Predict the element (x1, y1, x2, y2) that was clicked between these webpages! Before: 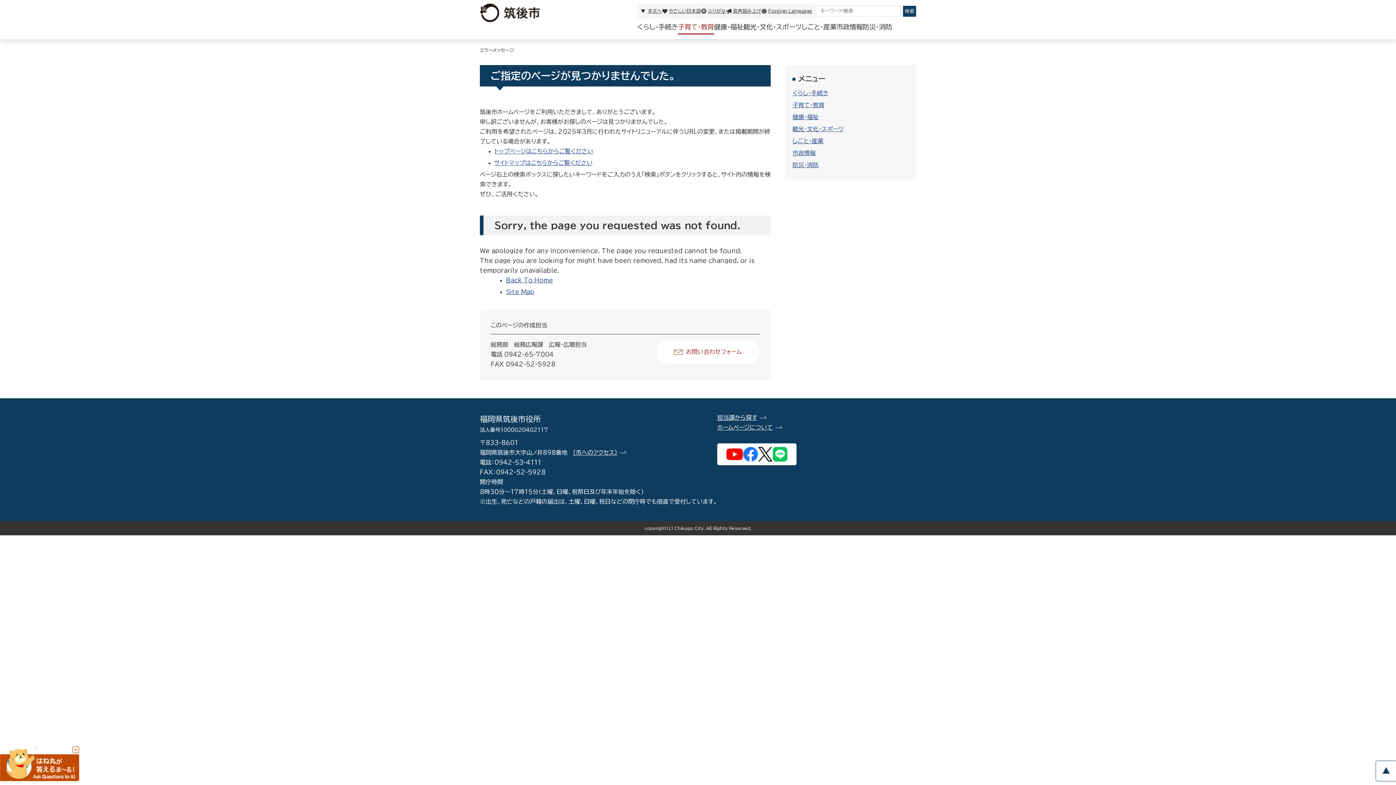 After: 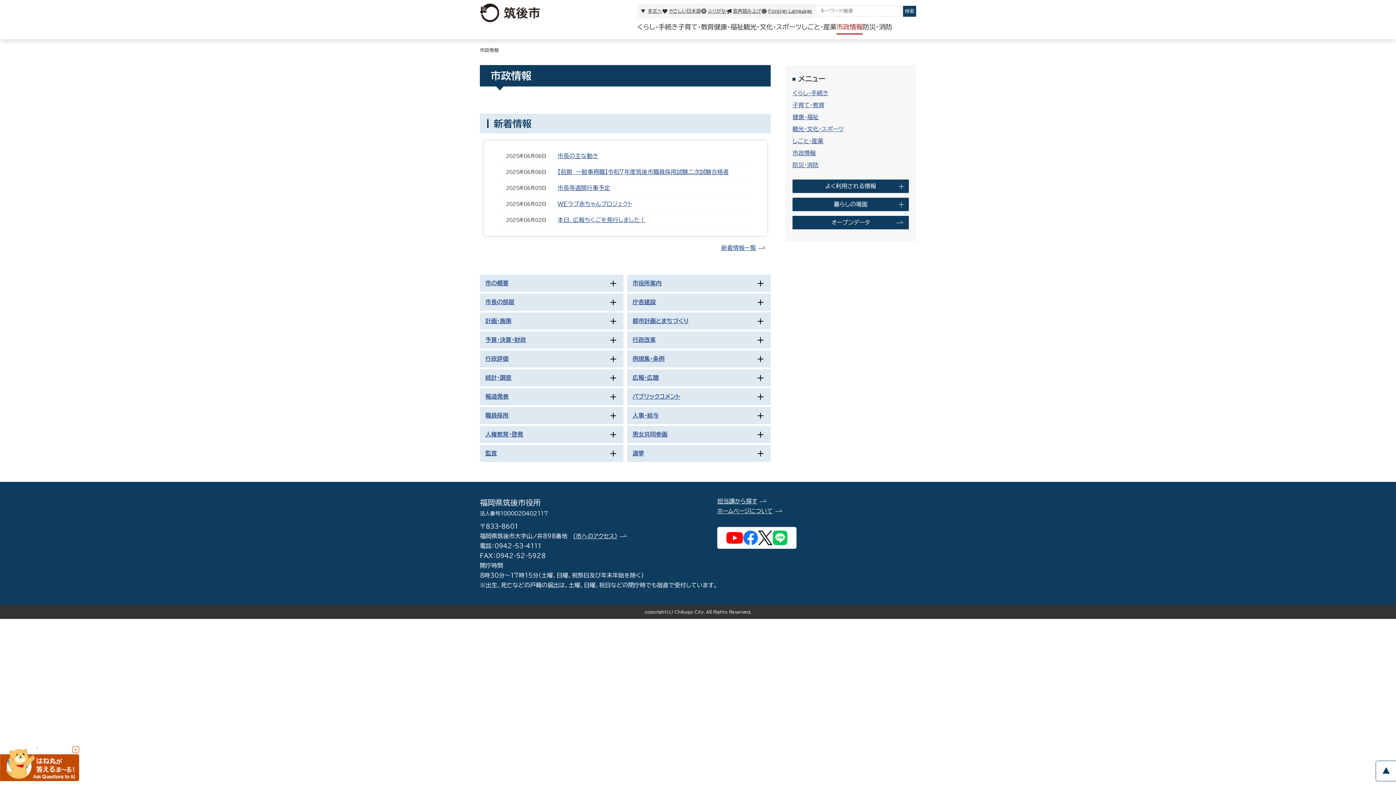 Action: bbox: (836, 21, 862, 34) label: 市政情報